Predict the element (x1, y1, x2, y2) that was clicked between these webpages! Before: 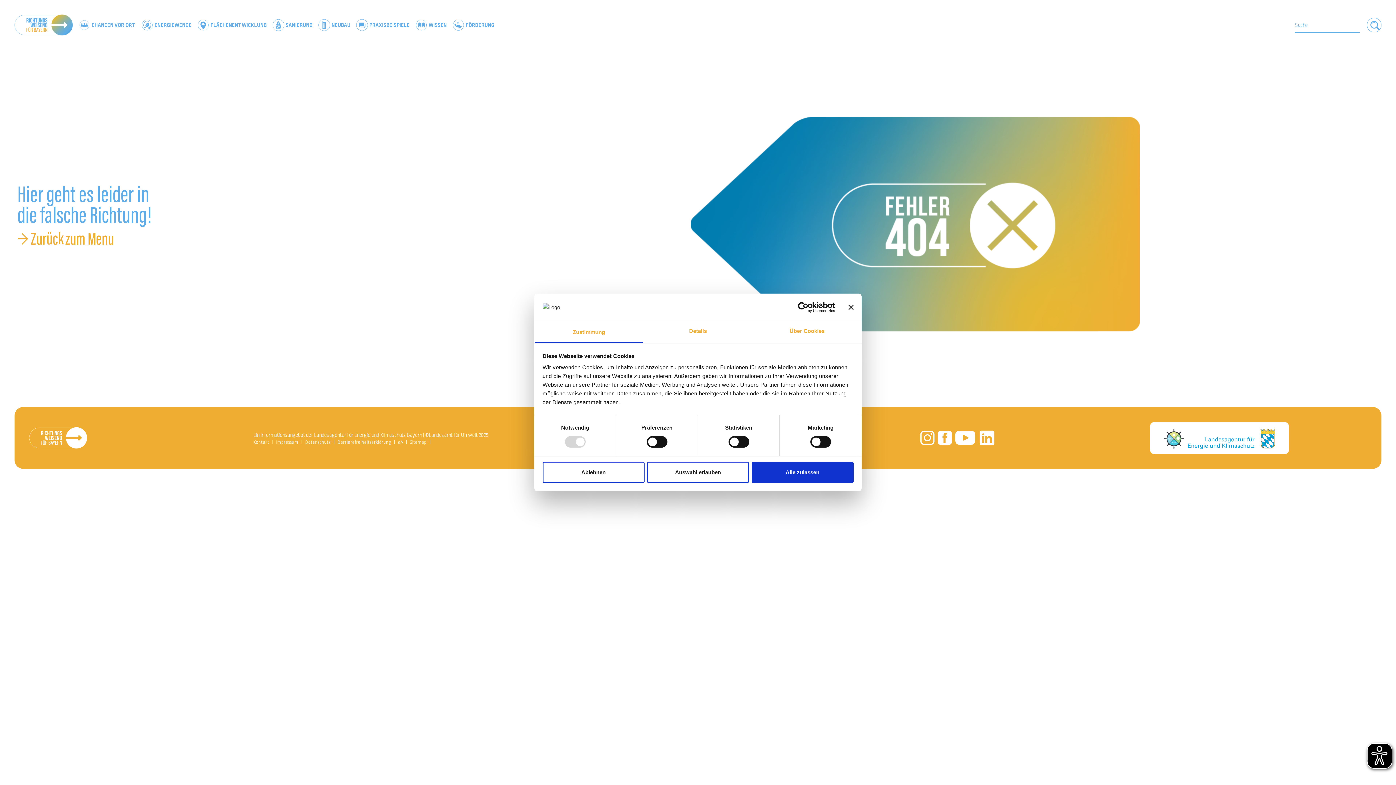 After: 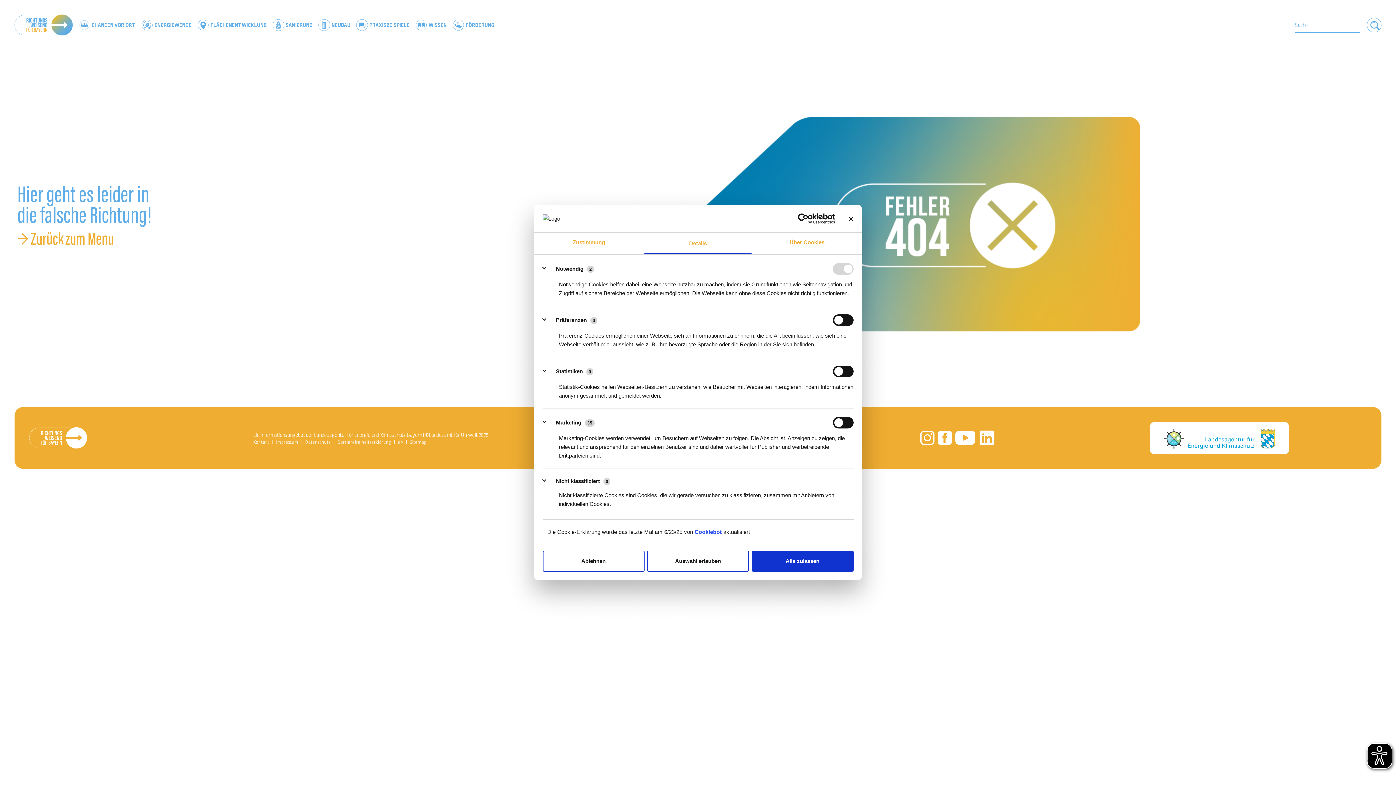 Action: label: Details bbox: (643, 321, 752, 343)